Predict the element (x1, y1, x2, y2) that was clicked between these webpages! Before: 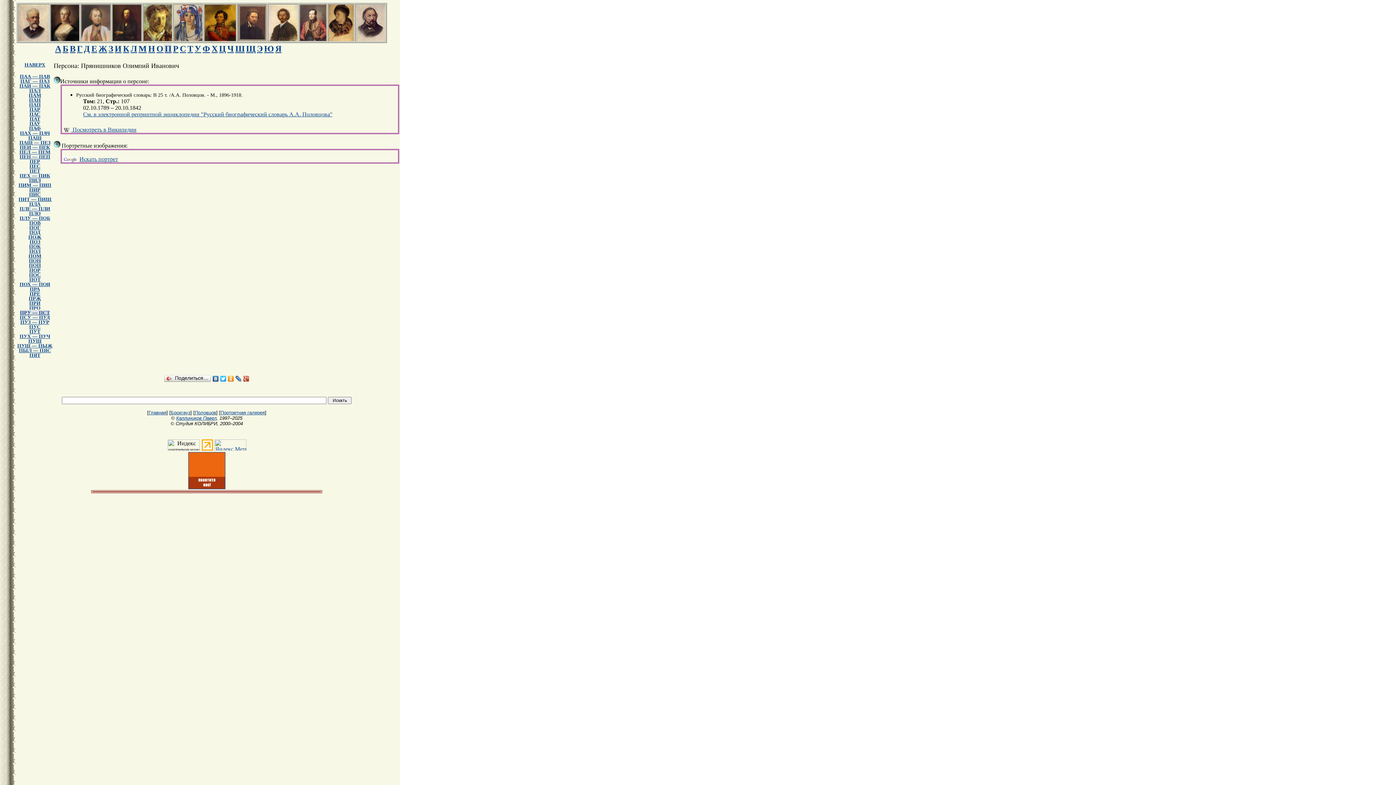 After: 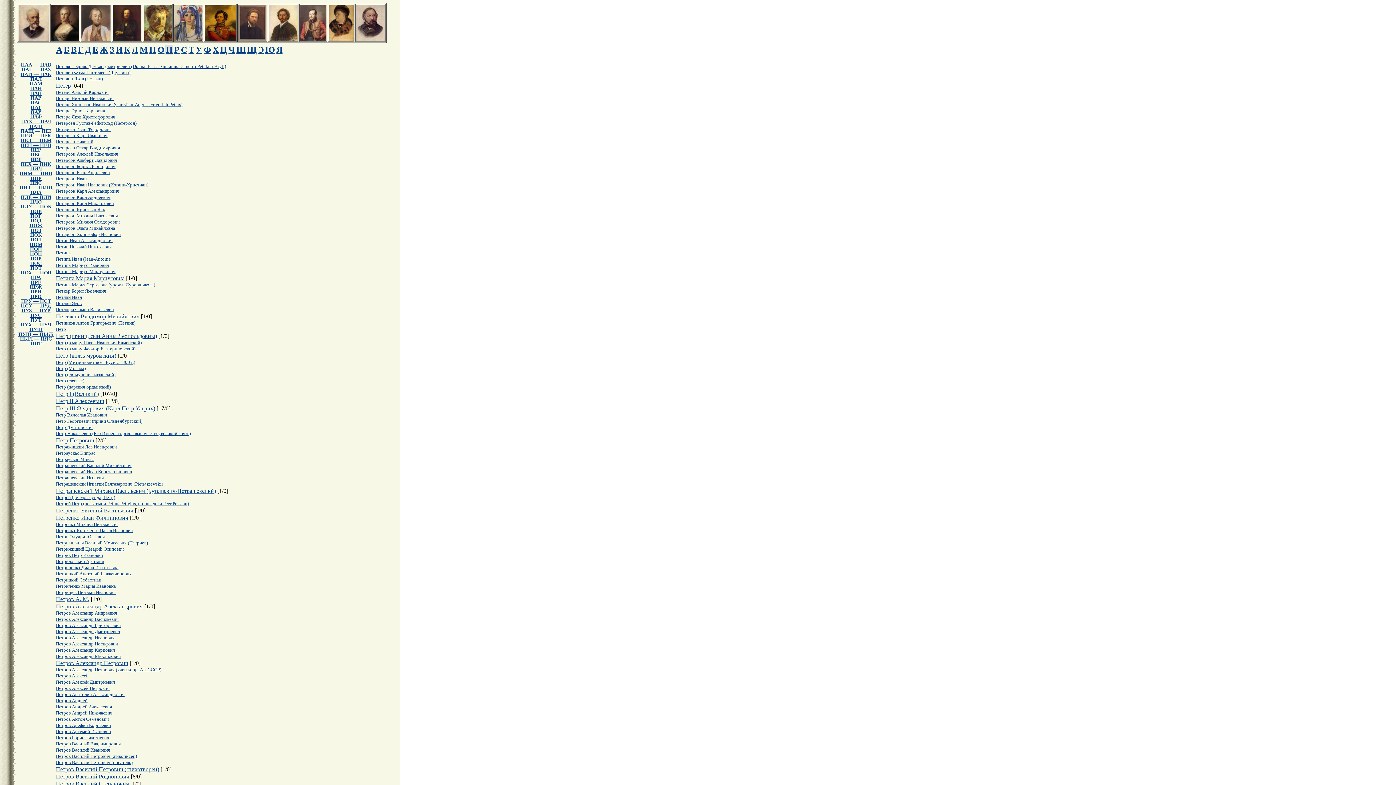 Action: label: ПЕТ bbox: (29, 168, 40, 173)